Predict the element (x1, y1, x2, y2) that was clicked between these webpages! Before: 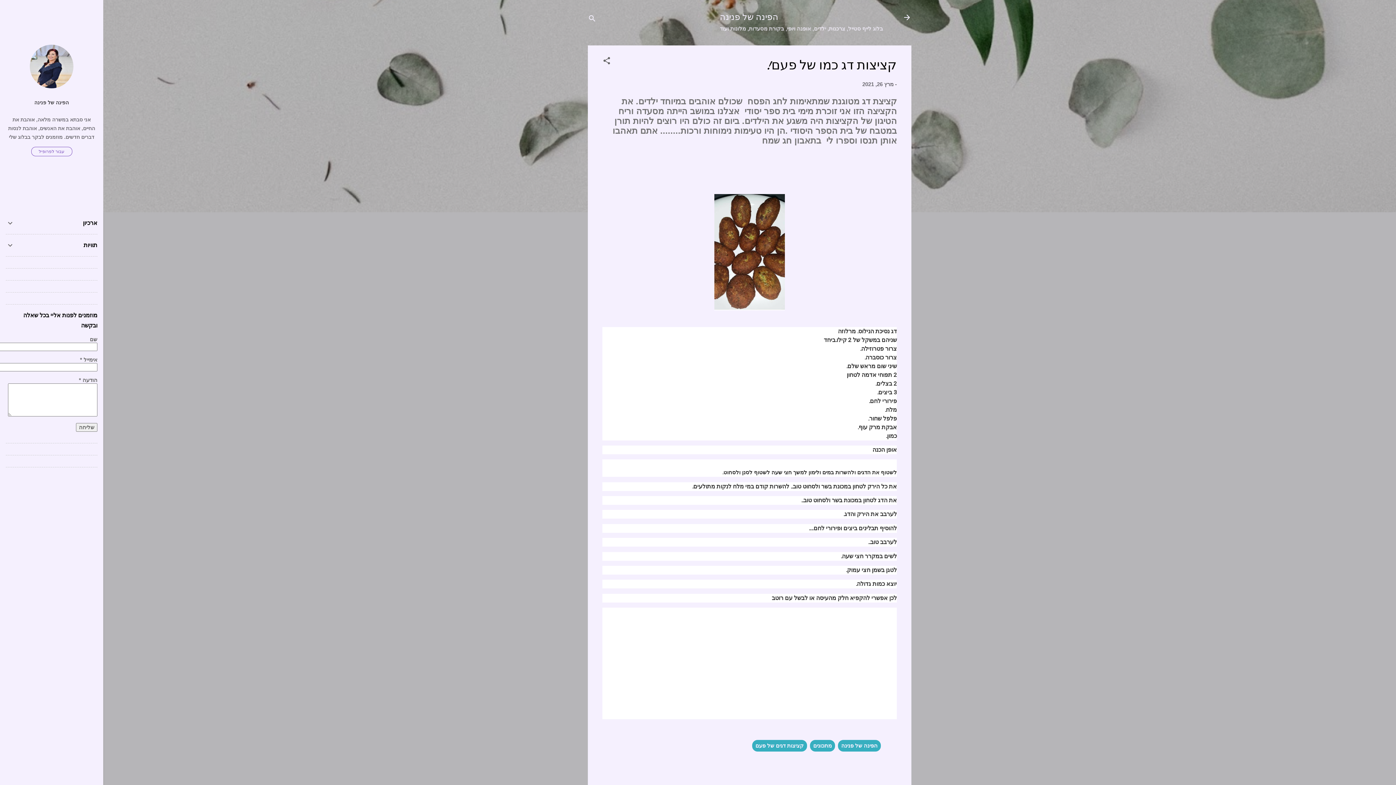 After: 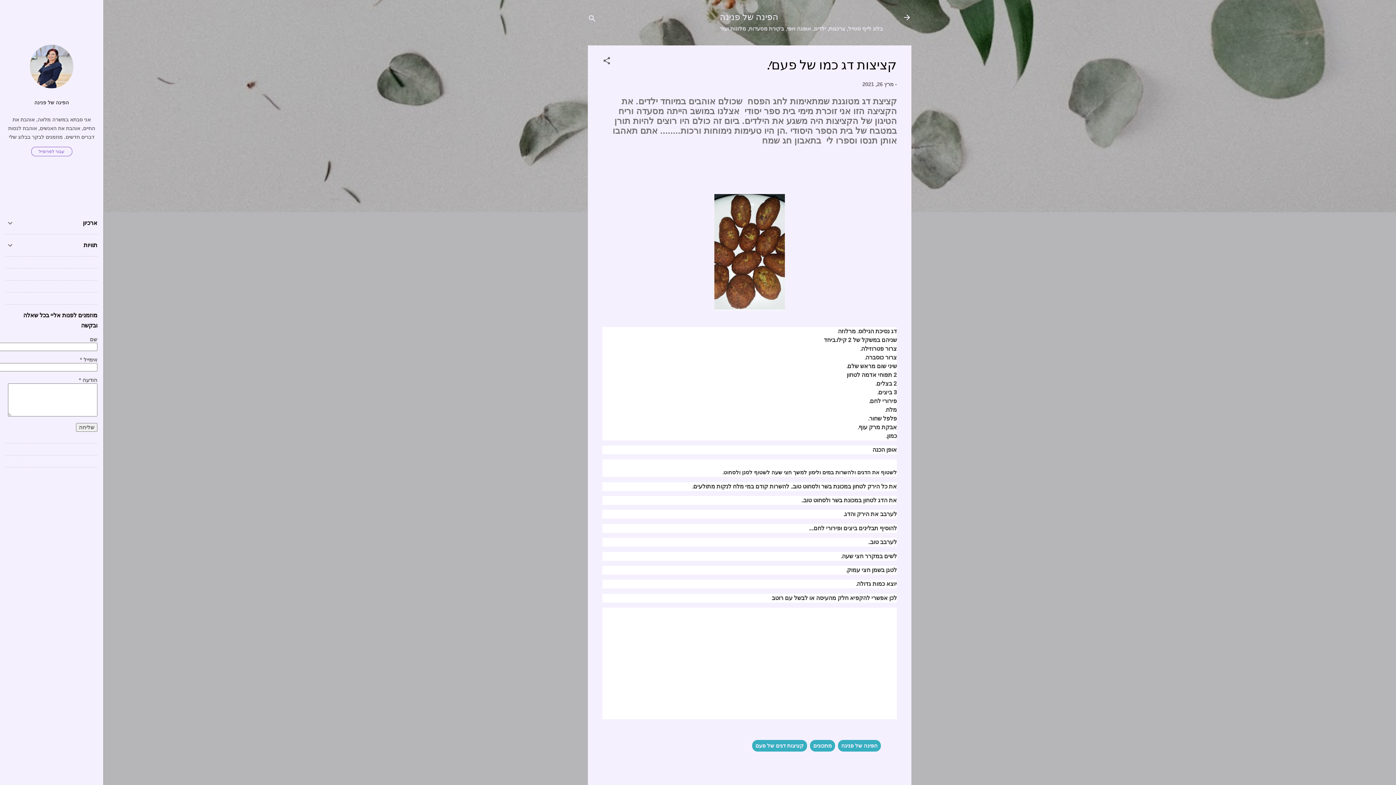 Action: label: מרץ 26, 2021 bbox: (862, 81, 893, 87)